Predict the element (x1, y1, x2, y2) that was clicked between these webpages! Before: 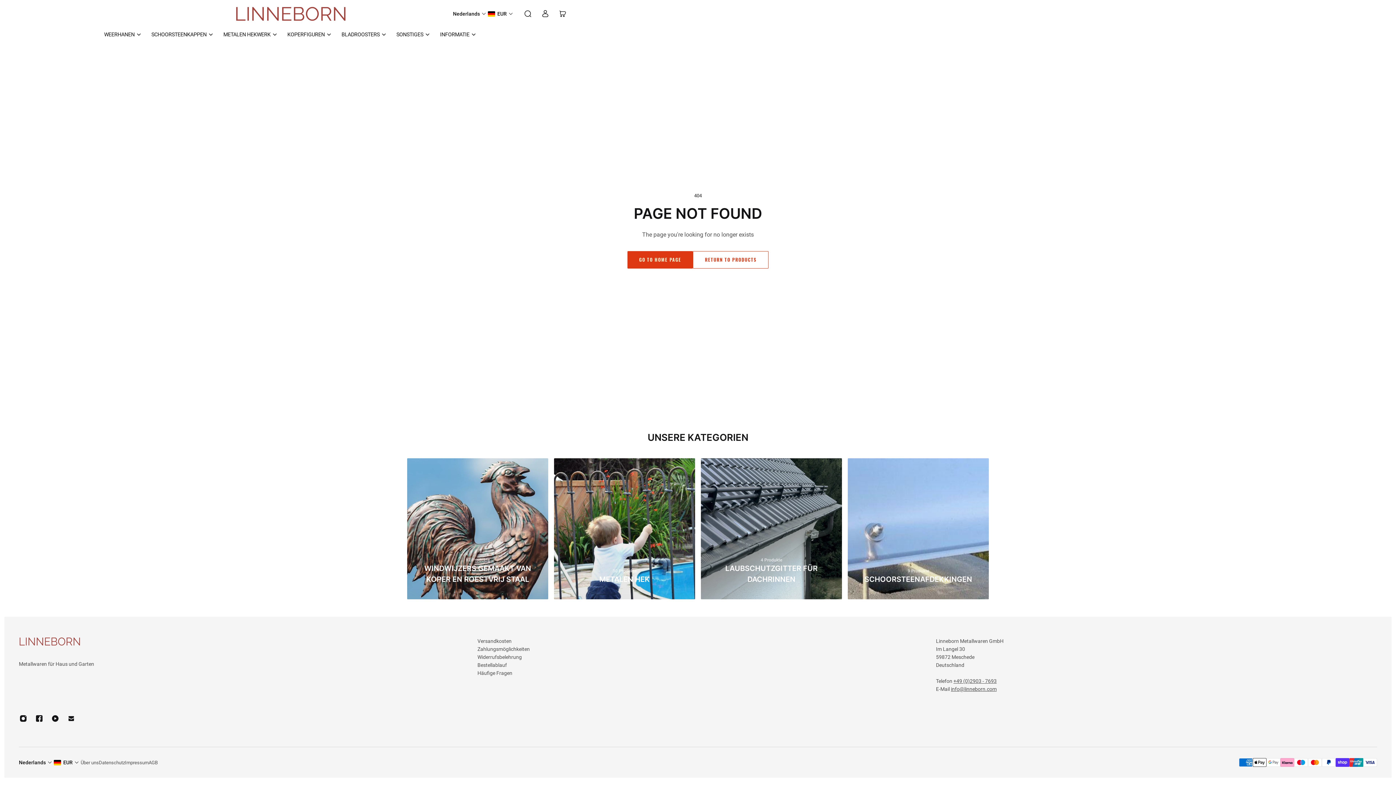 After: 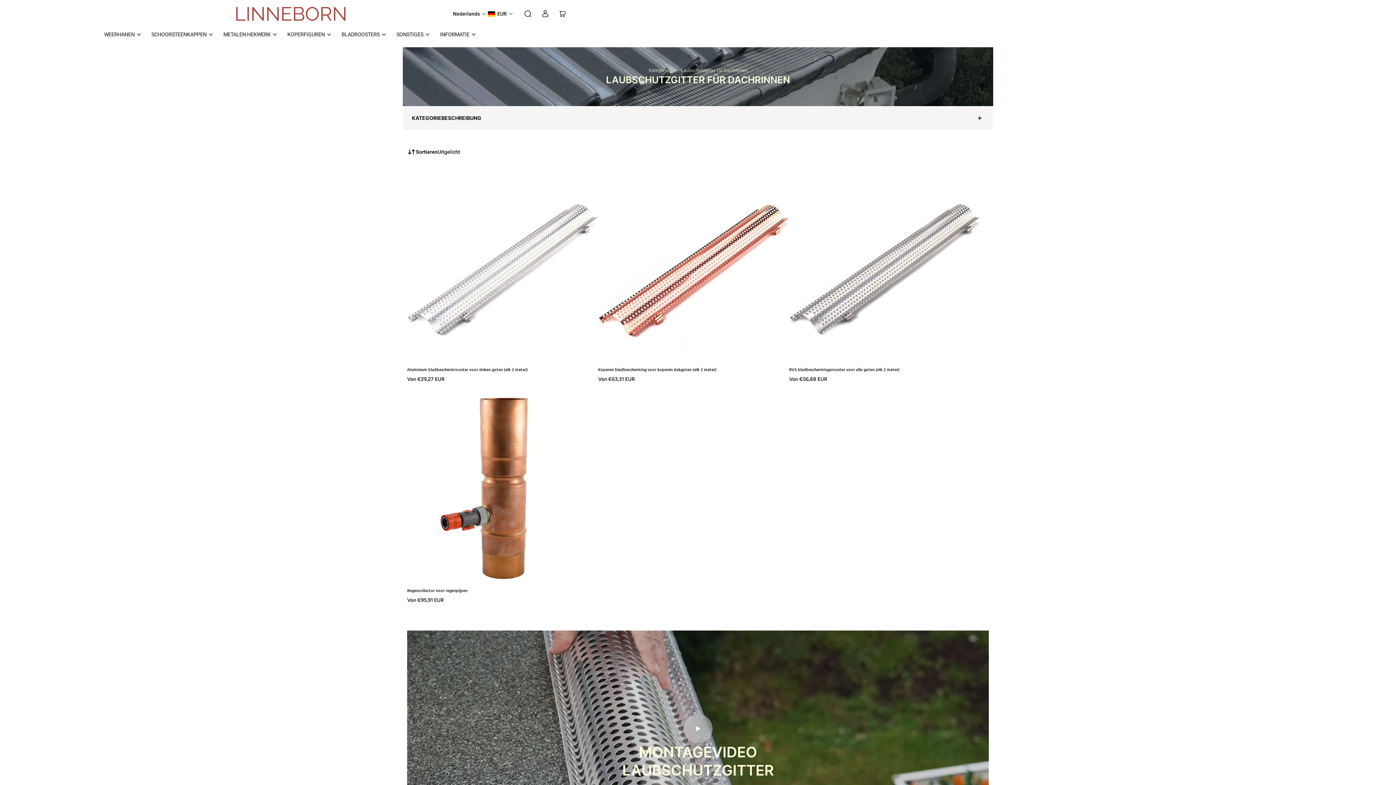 Action: label: Laubschutzgitter für Dachrinnen bbox: (701, 458, 842, 599)